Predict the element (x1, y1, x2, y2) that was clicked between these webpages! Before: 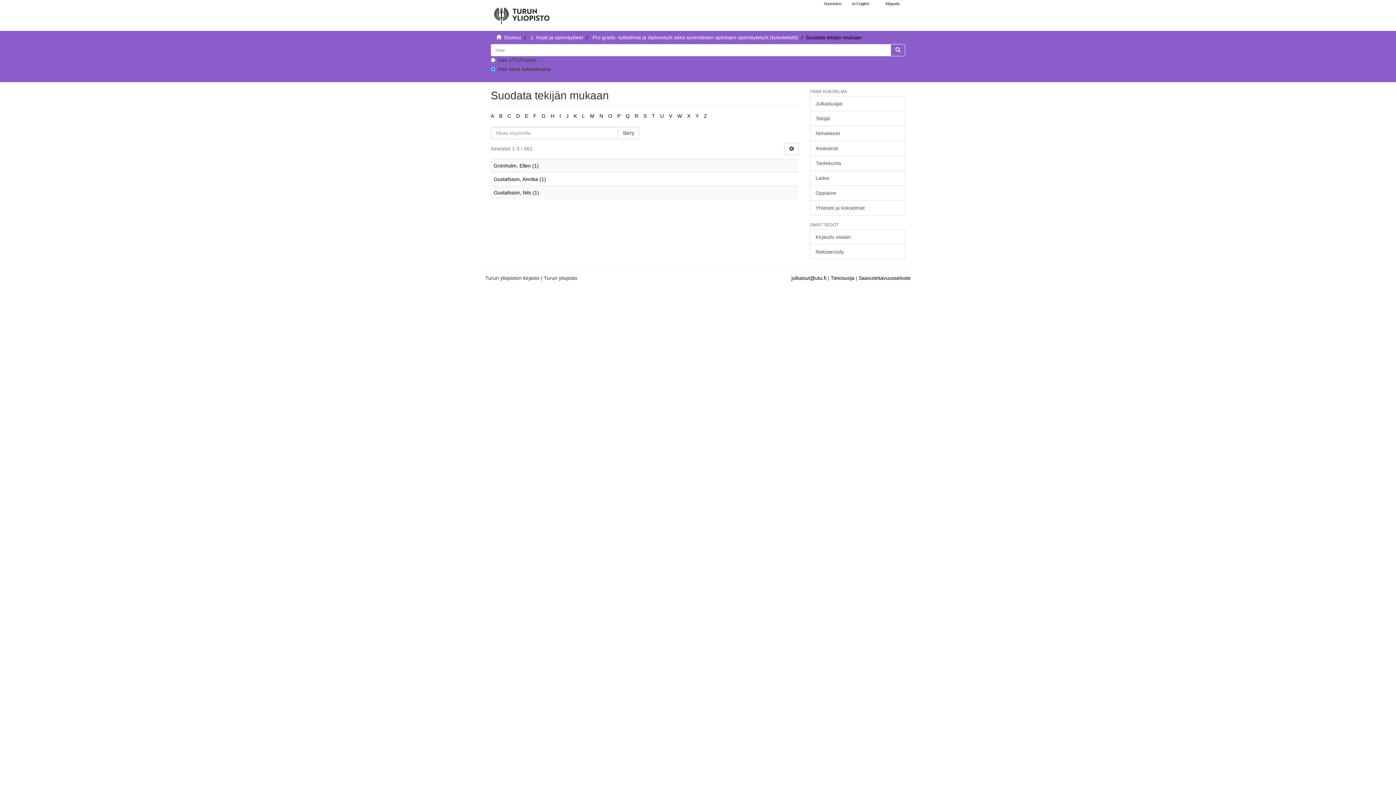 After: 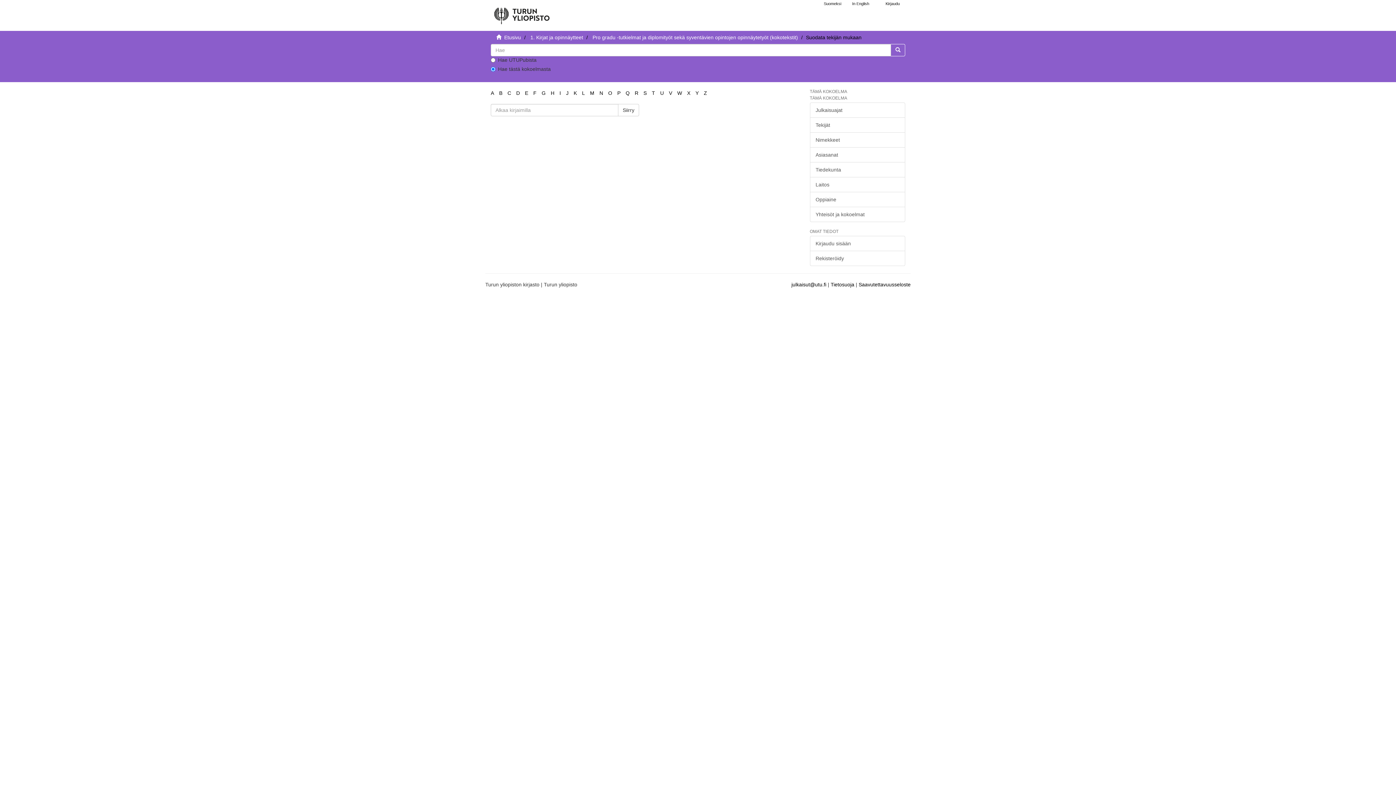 Action: bbox: (687, 113, 690, 118) label: X